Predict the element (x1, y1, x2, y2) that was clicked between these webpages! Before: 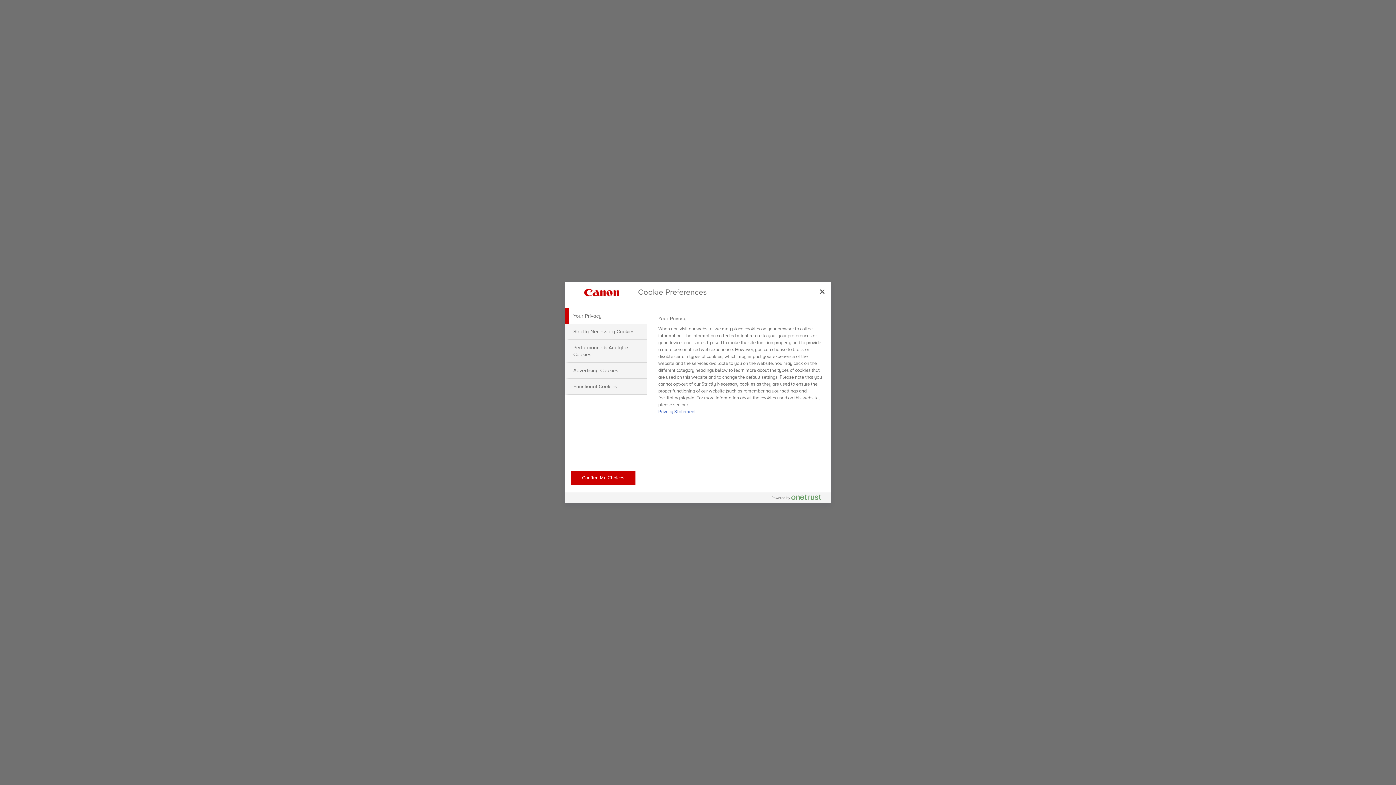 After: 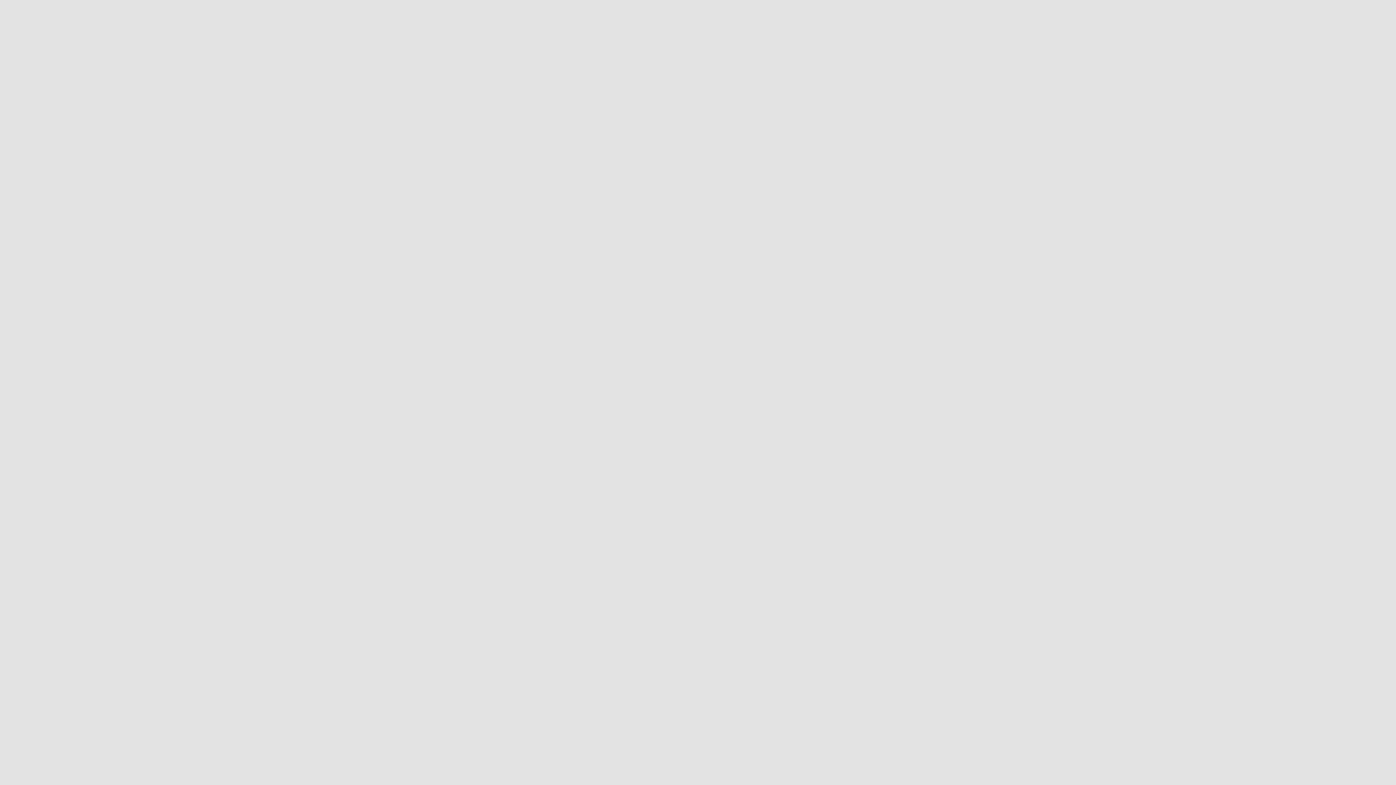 Action: bbox: (814, 283, 830, 299) label: Close